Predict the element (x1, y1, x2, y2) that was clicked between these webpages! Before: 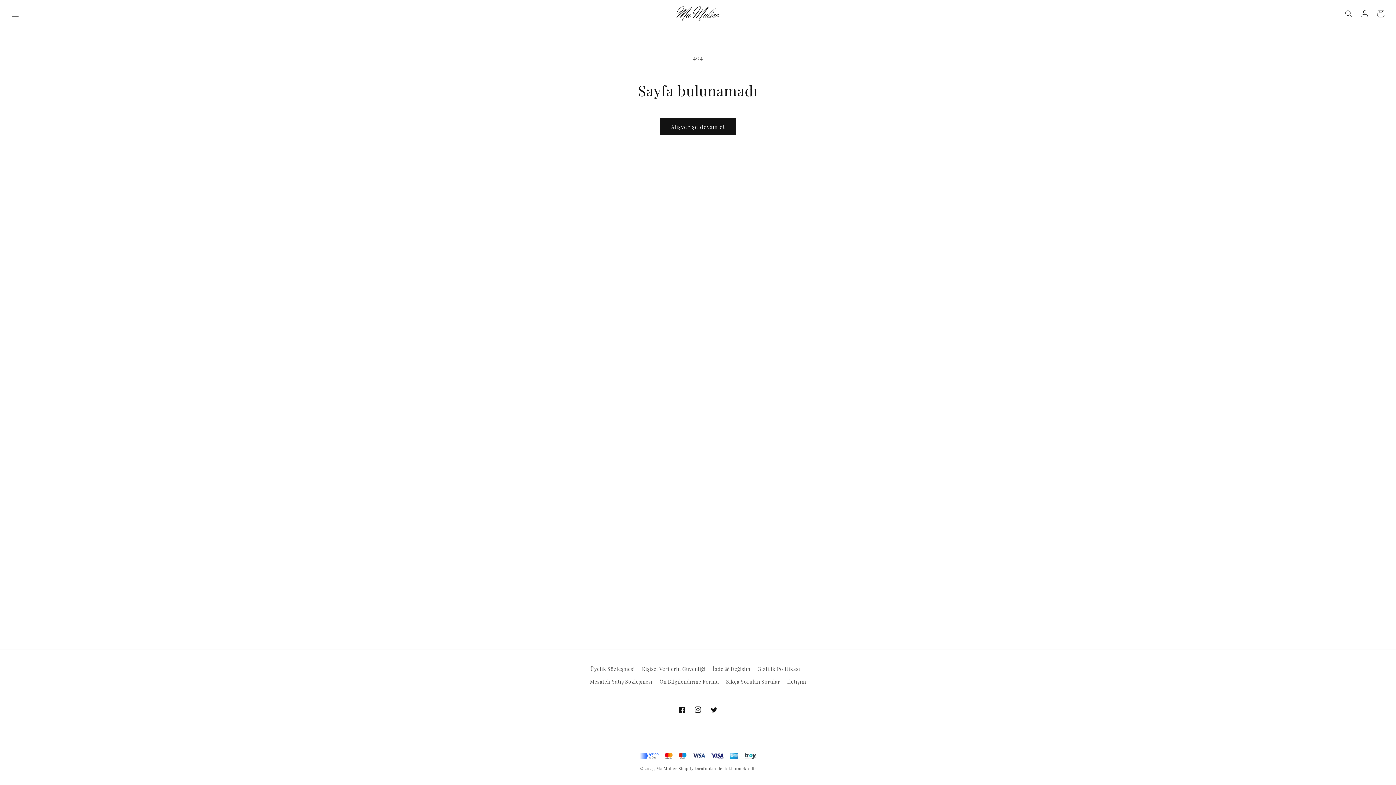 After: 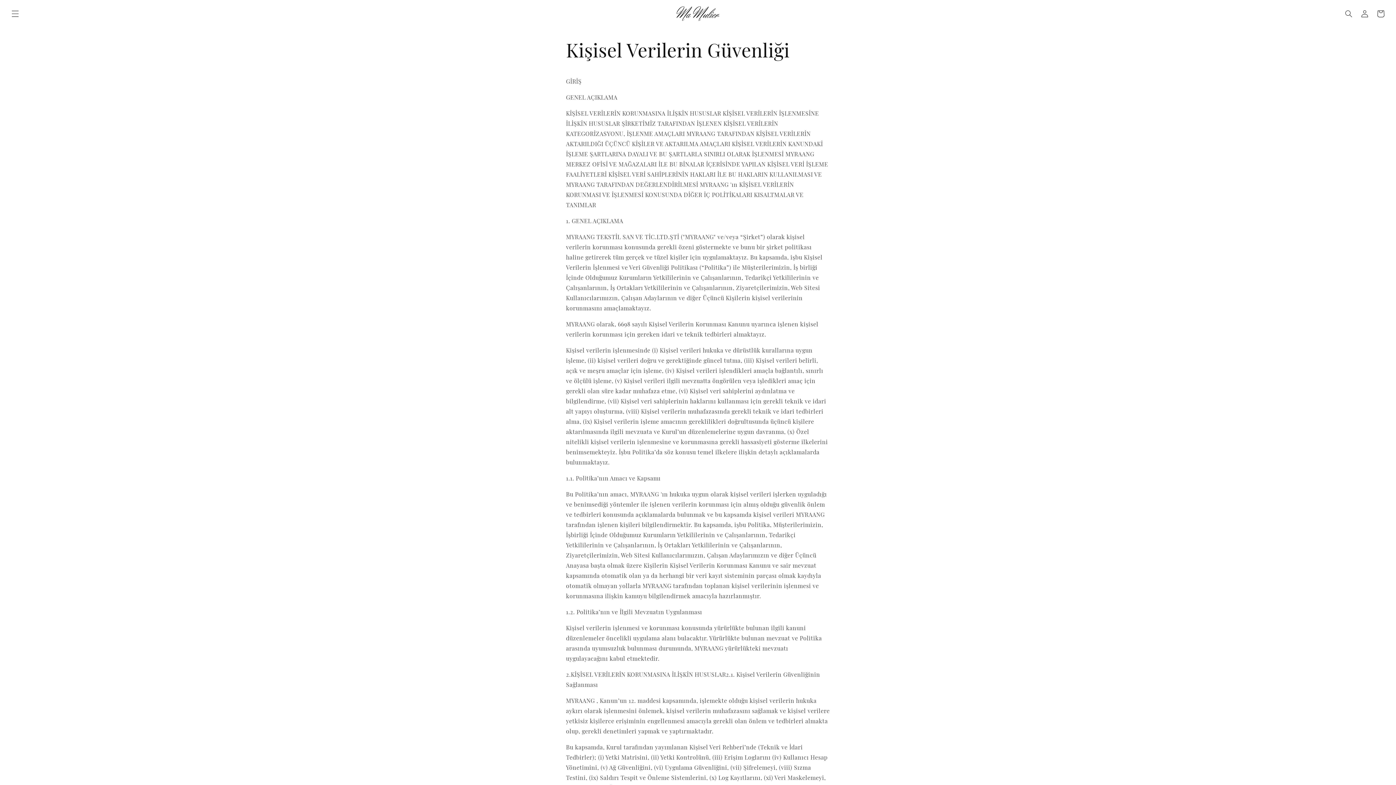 Action: label: Kişisel Verilerin Güvenliği bbox: (642, 662, 705, 675)